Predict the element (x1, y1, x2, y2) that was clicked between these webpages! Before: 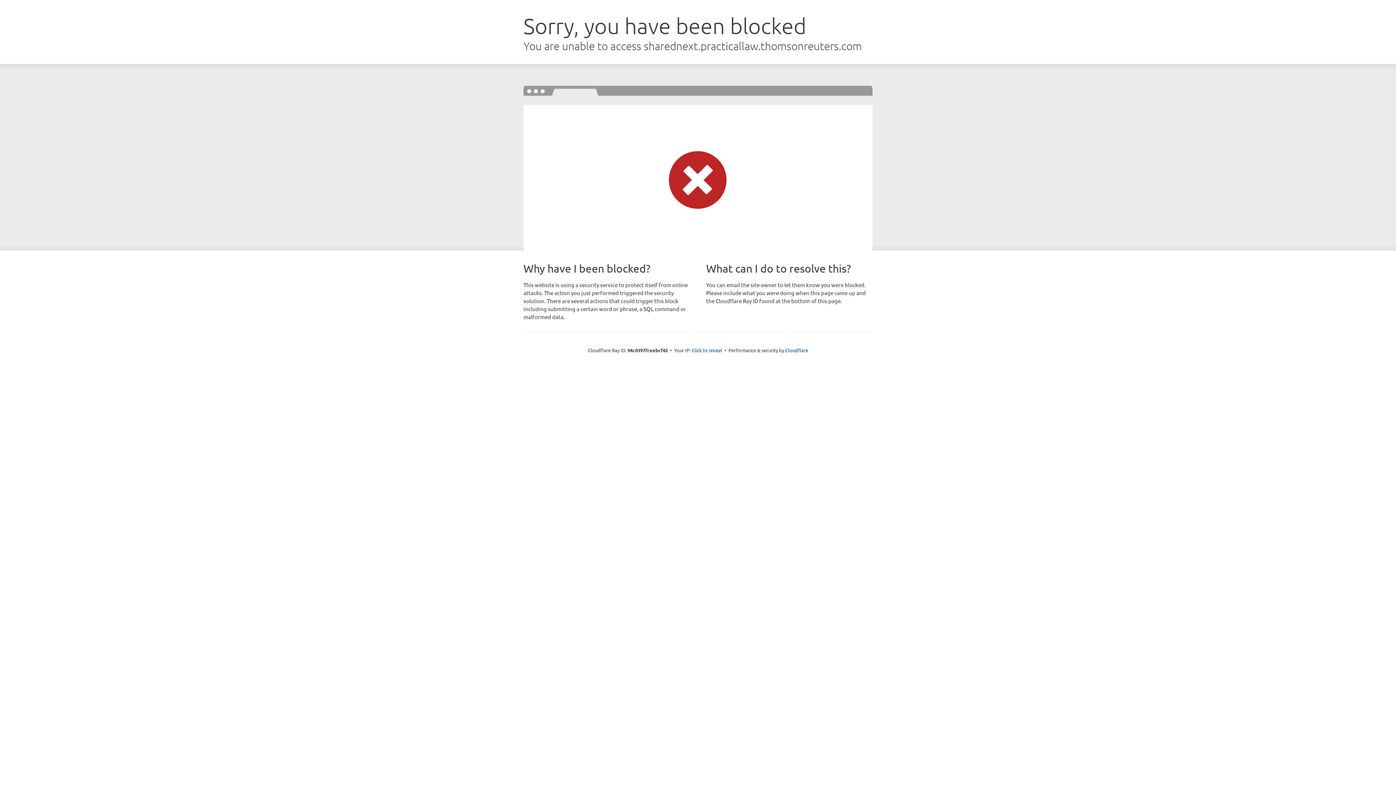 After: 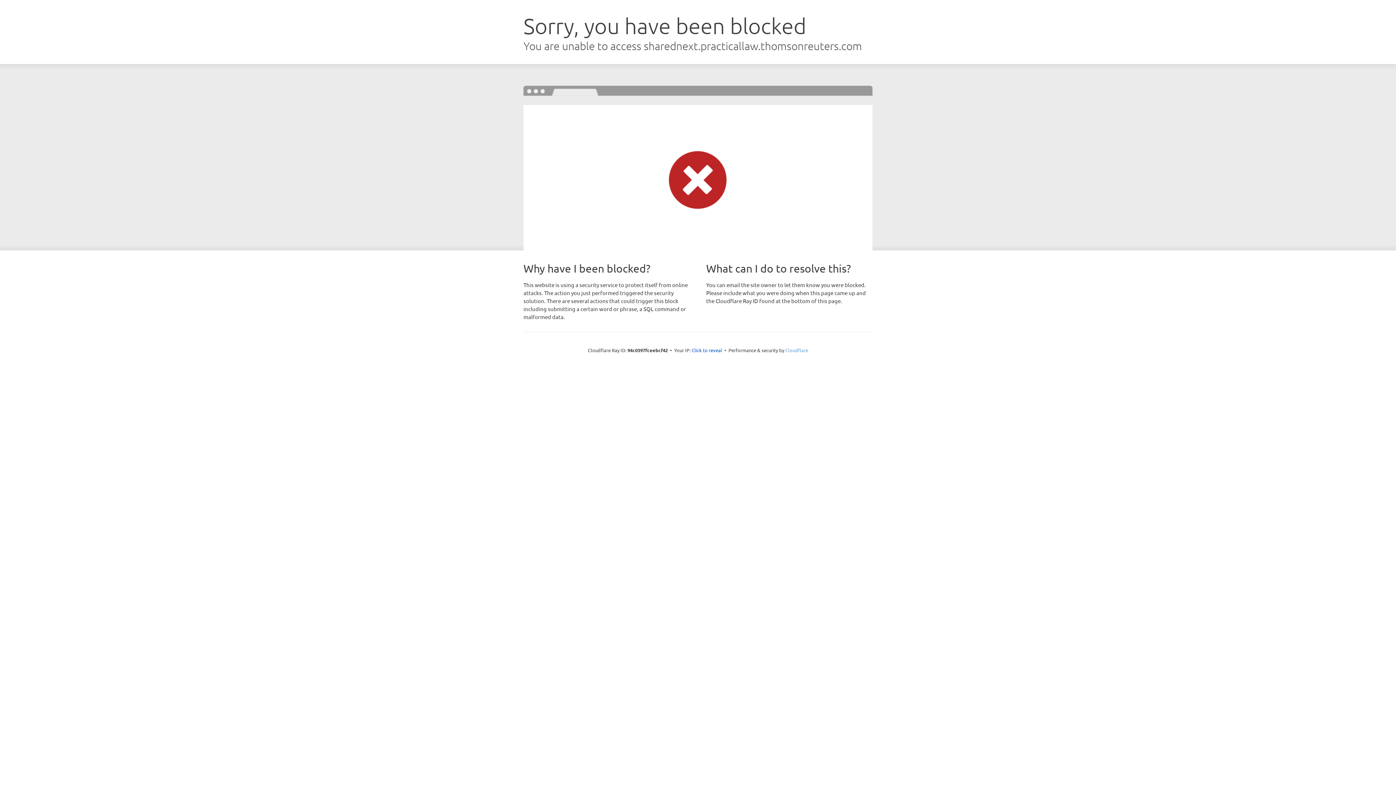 Action: label: Cloudflare bbox: (785, 347, 808, 353)